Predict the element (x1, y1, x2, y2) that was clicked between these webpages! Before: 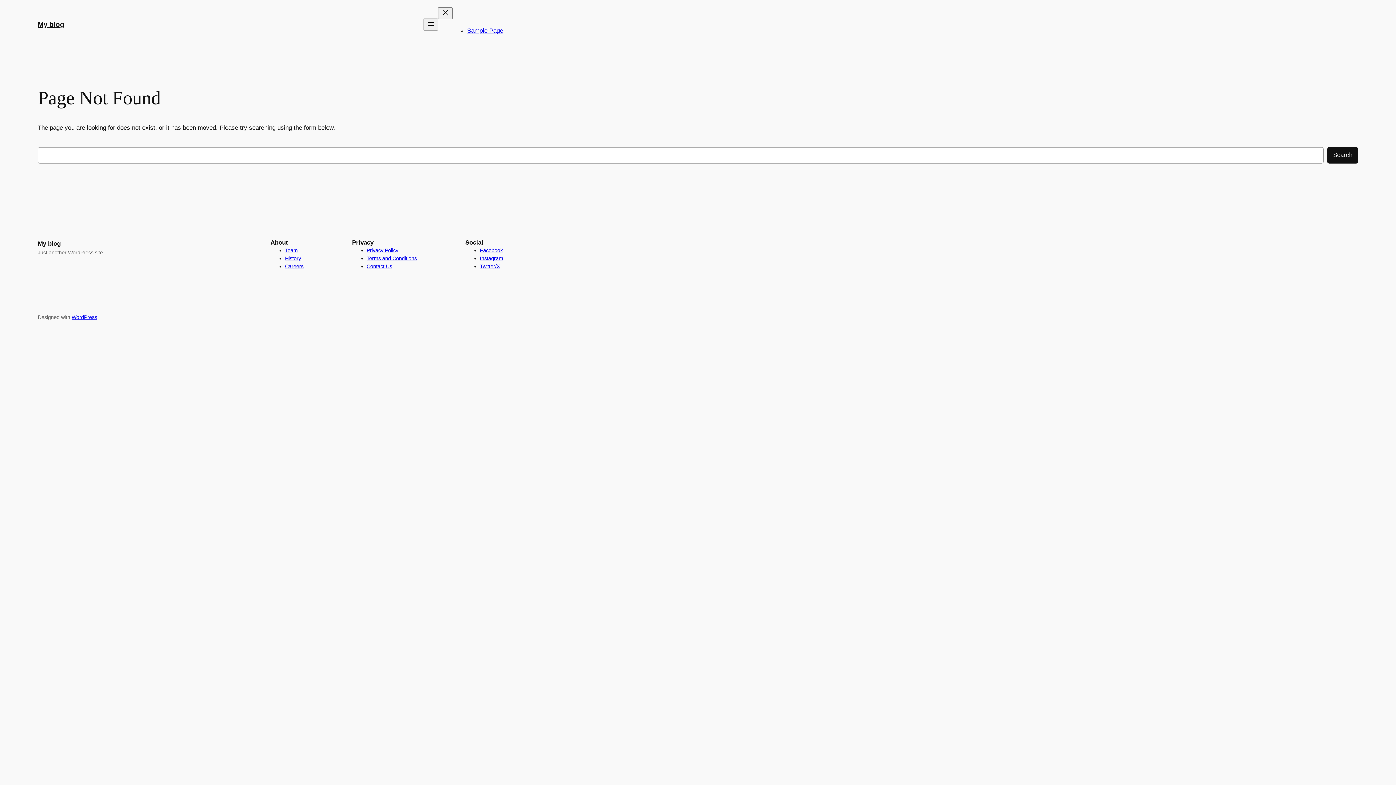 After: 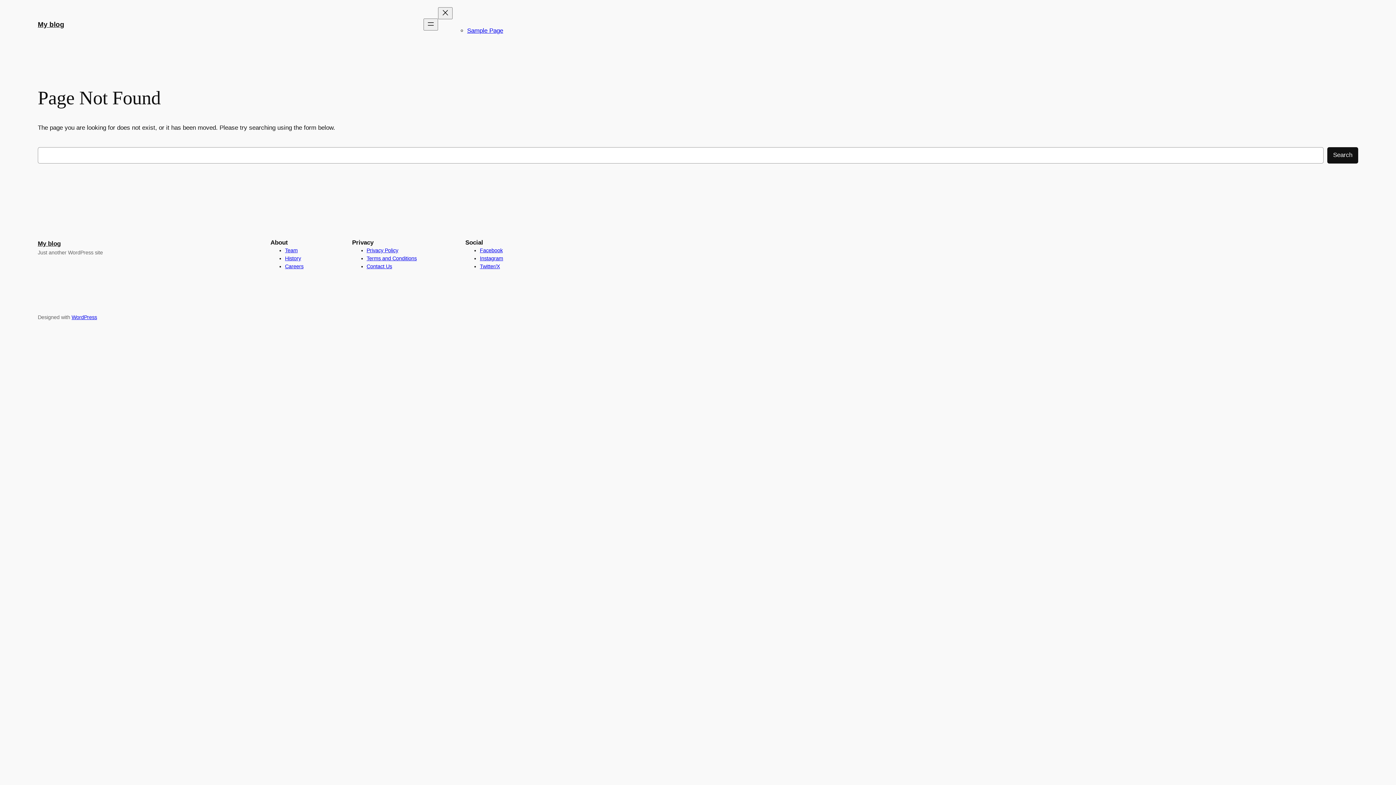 Action: label: Instagram bbox: (480, 255, 503, 261)